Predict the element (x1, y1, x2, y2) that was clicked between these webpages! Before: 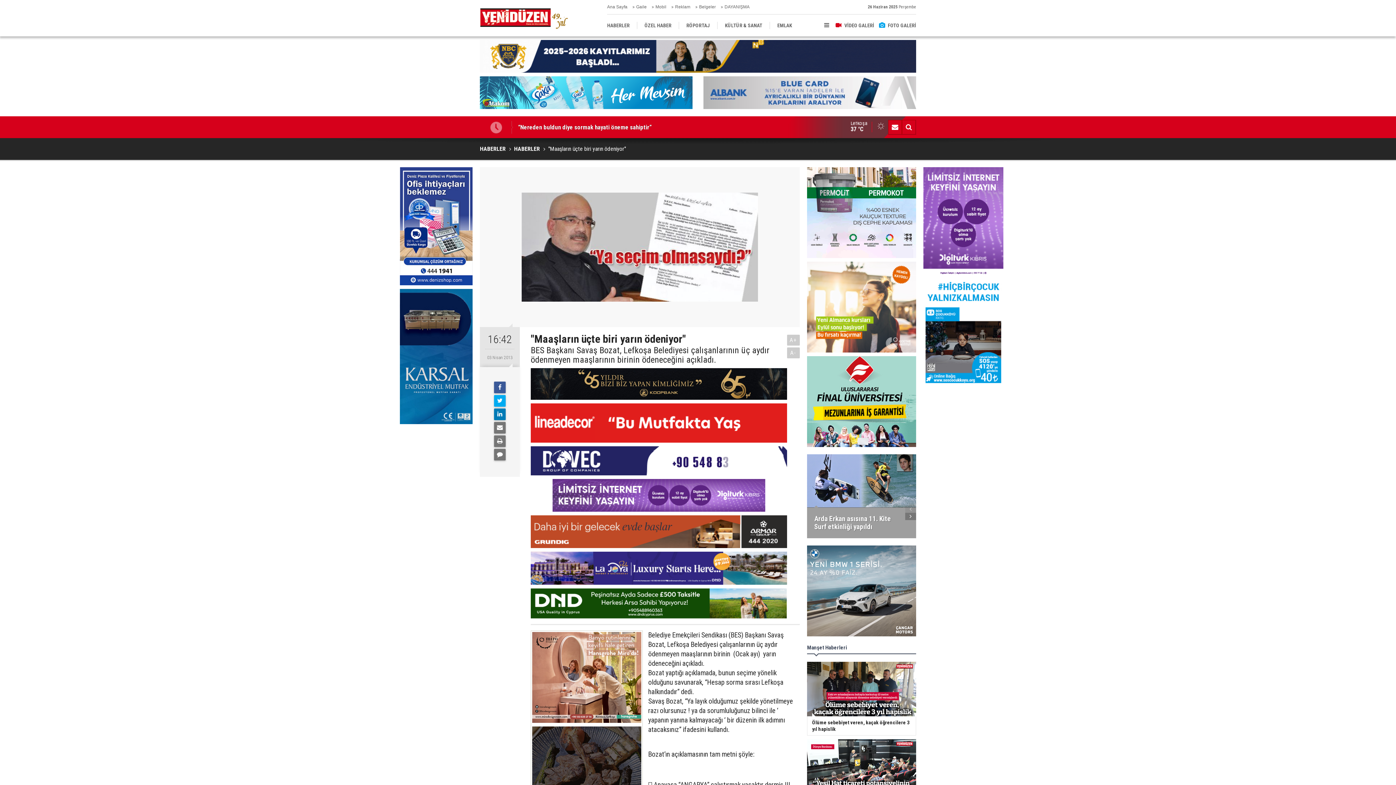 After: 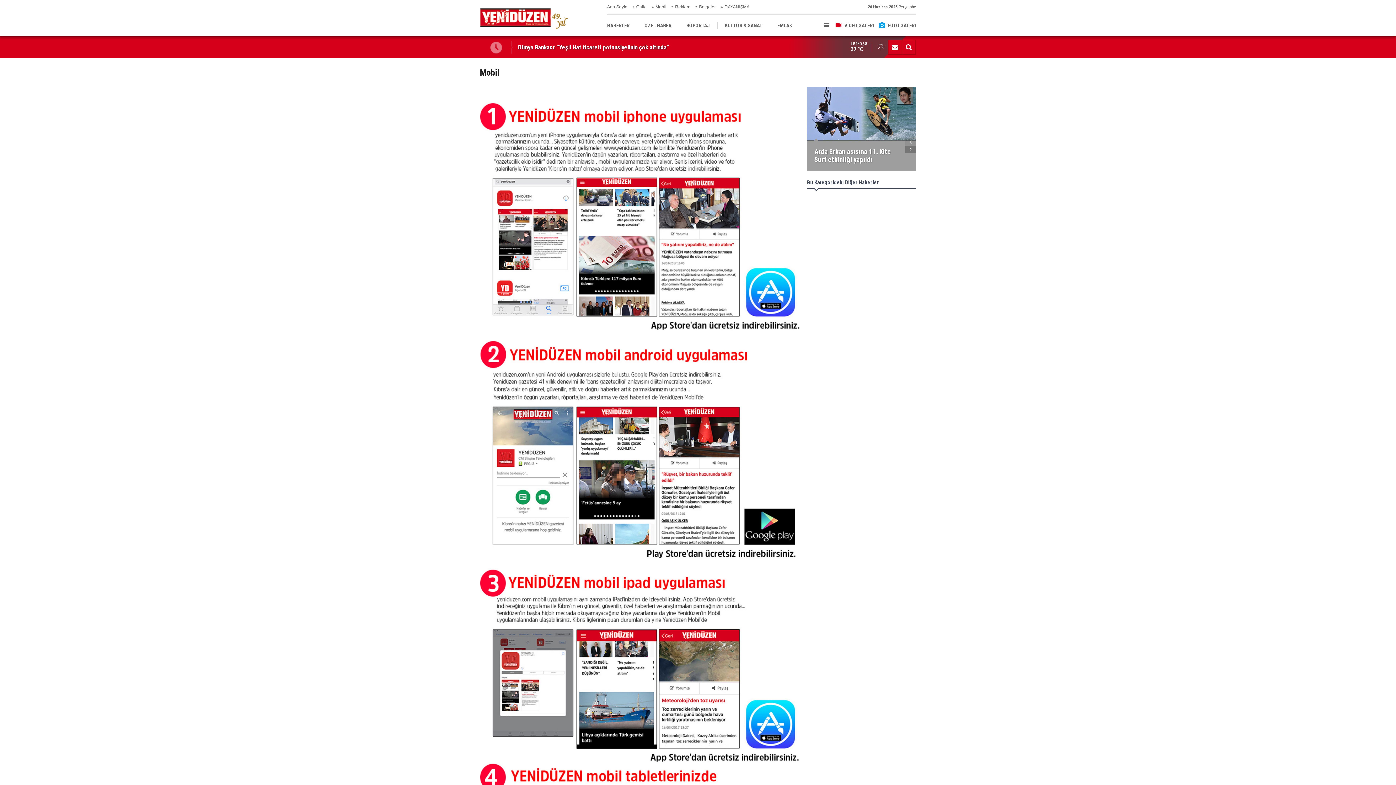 Action: label: Mobil bbox: (655, 0, 666, 14)